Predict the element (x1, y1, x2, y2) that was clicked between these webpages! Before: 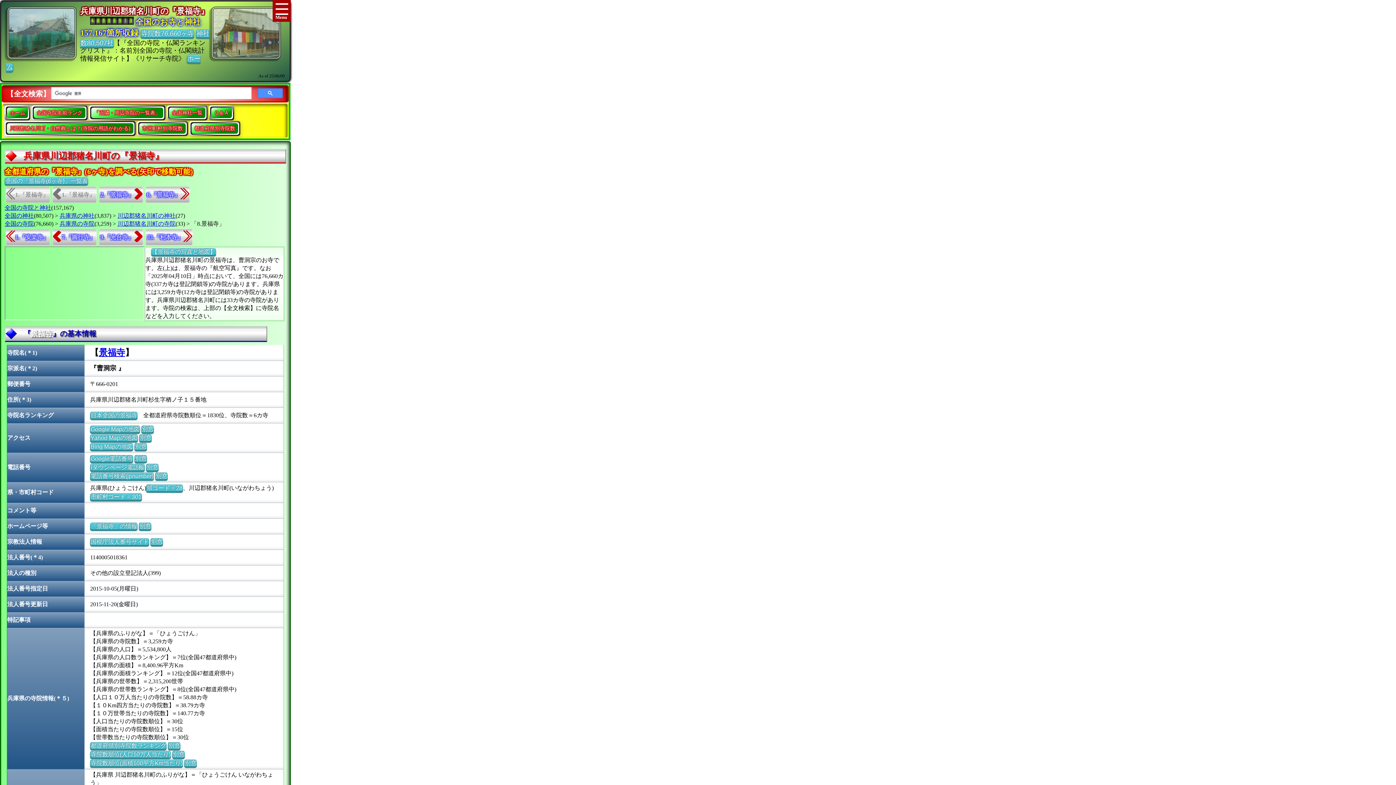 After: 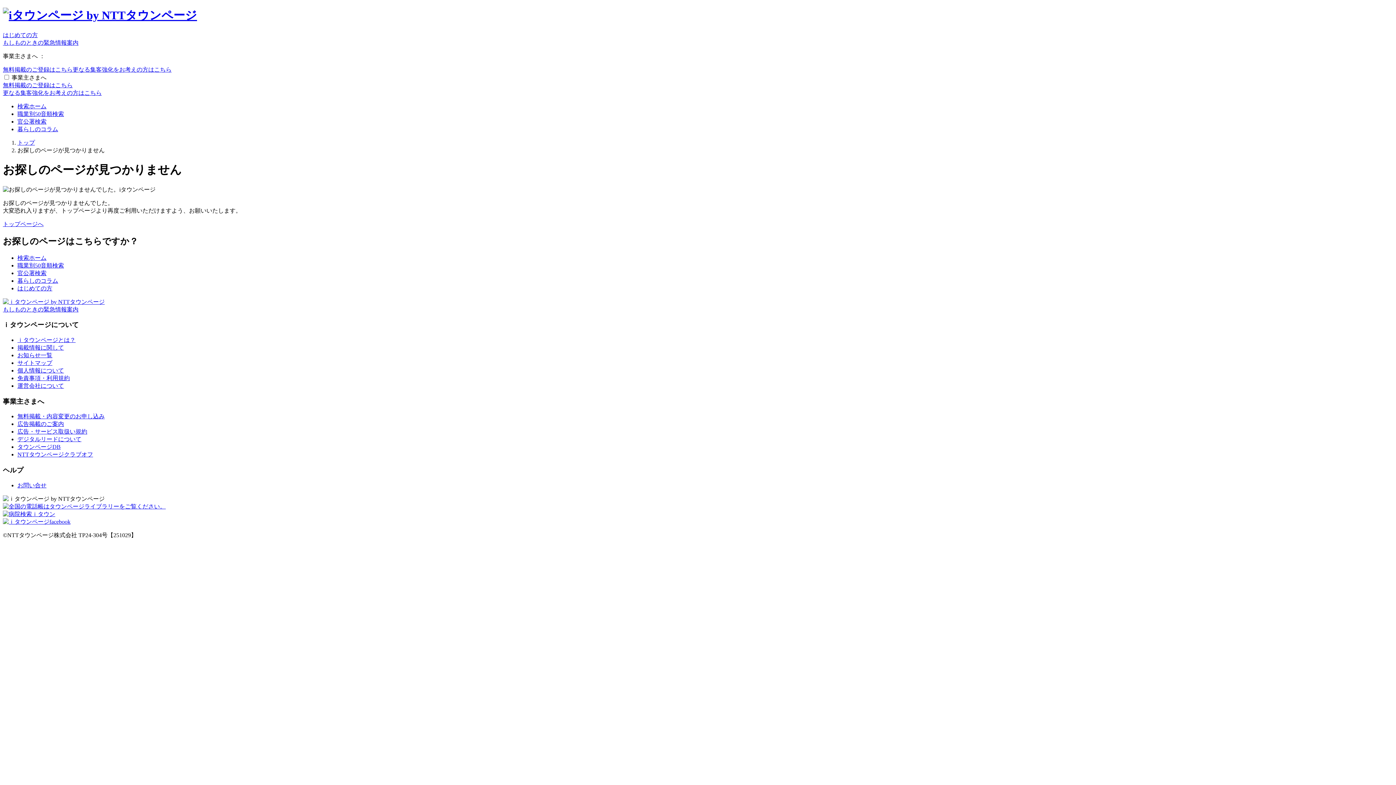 Action: label: iタウンページ電話帳 bbox: (90, 464, 144, 470)